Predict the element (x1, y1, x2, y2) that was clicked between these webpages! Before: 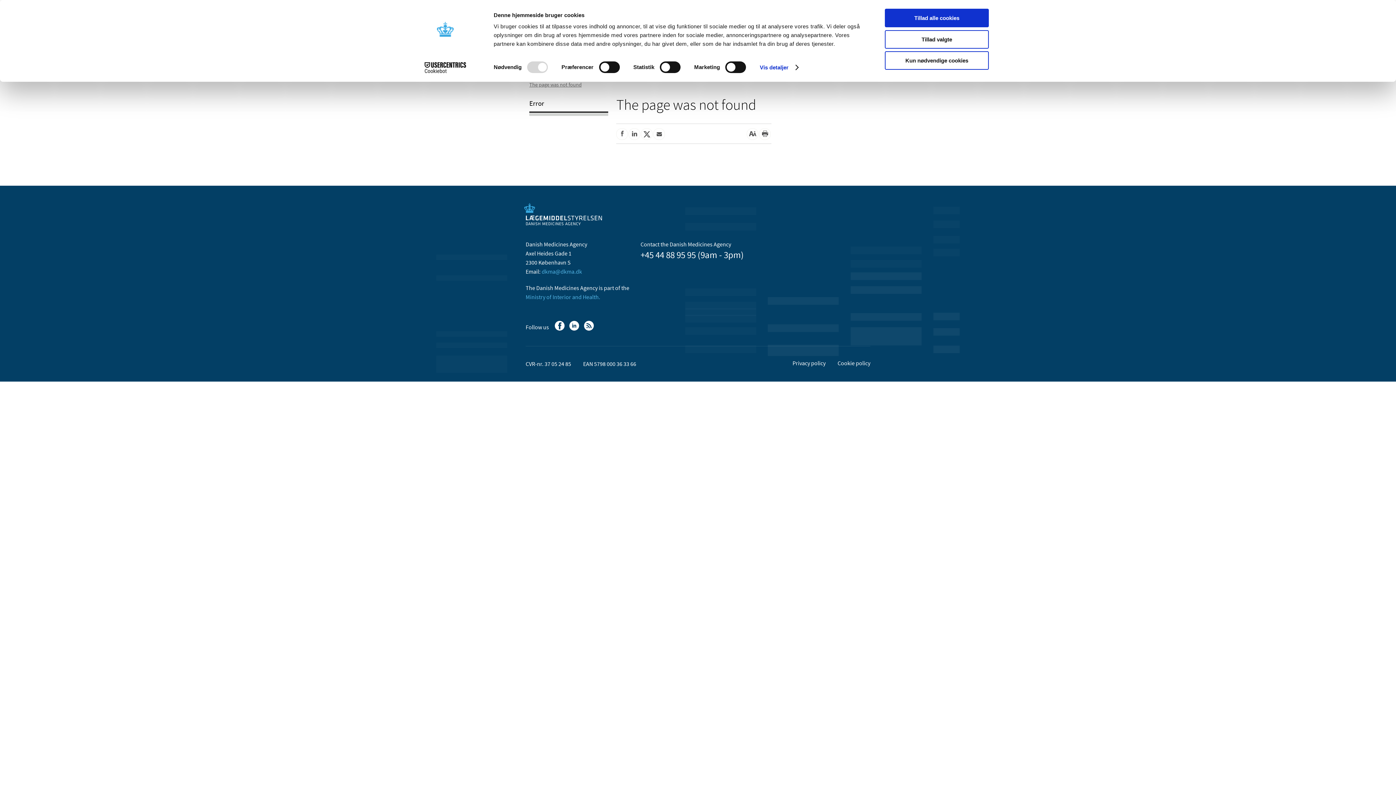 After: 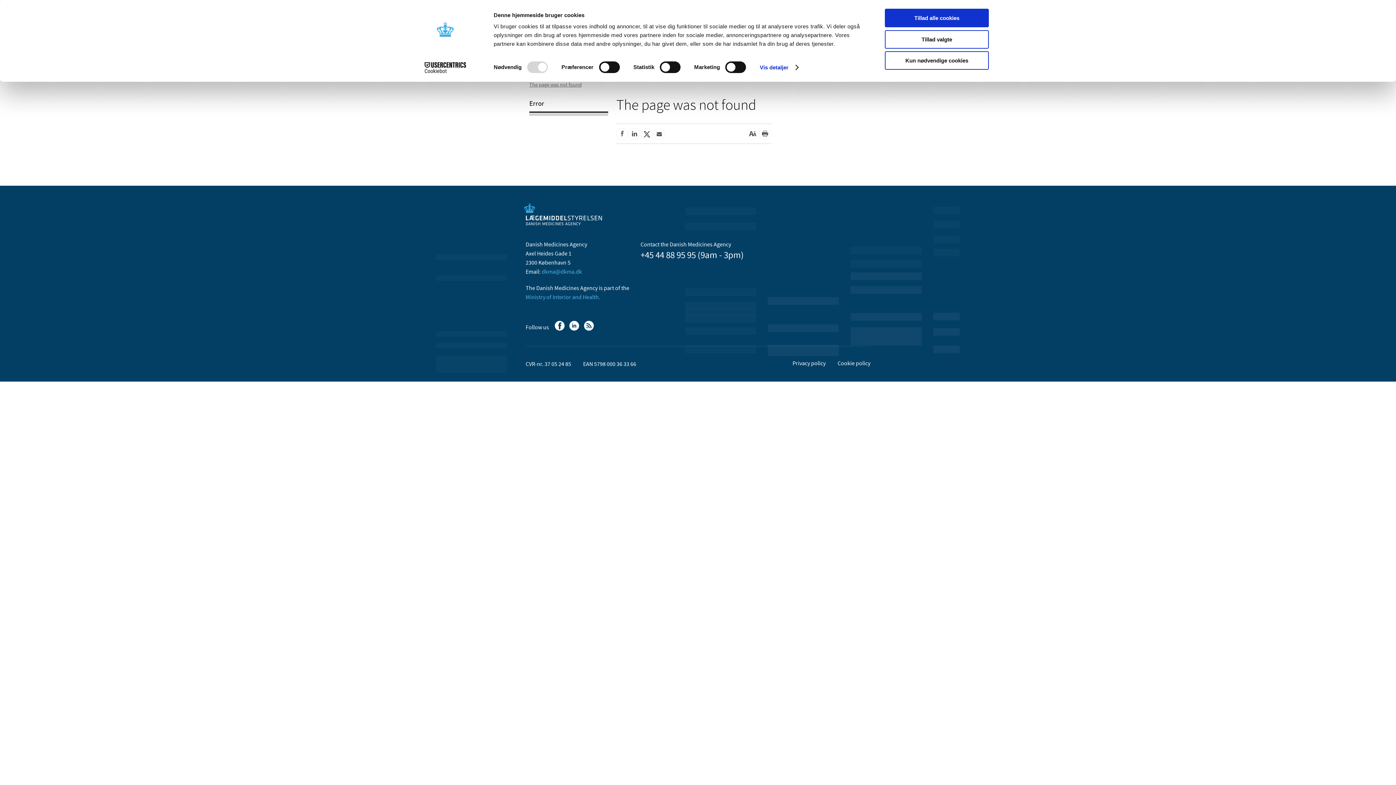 Action: bbox: (413, 62, 477, 73) label: Cookiebot - opens in a new window